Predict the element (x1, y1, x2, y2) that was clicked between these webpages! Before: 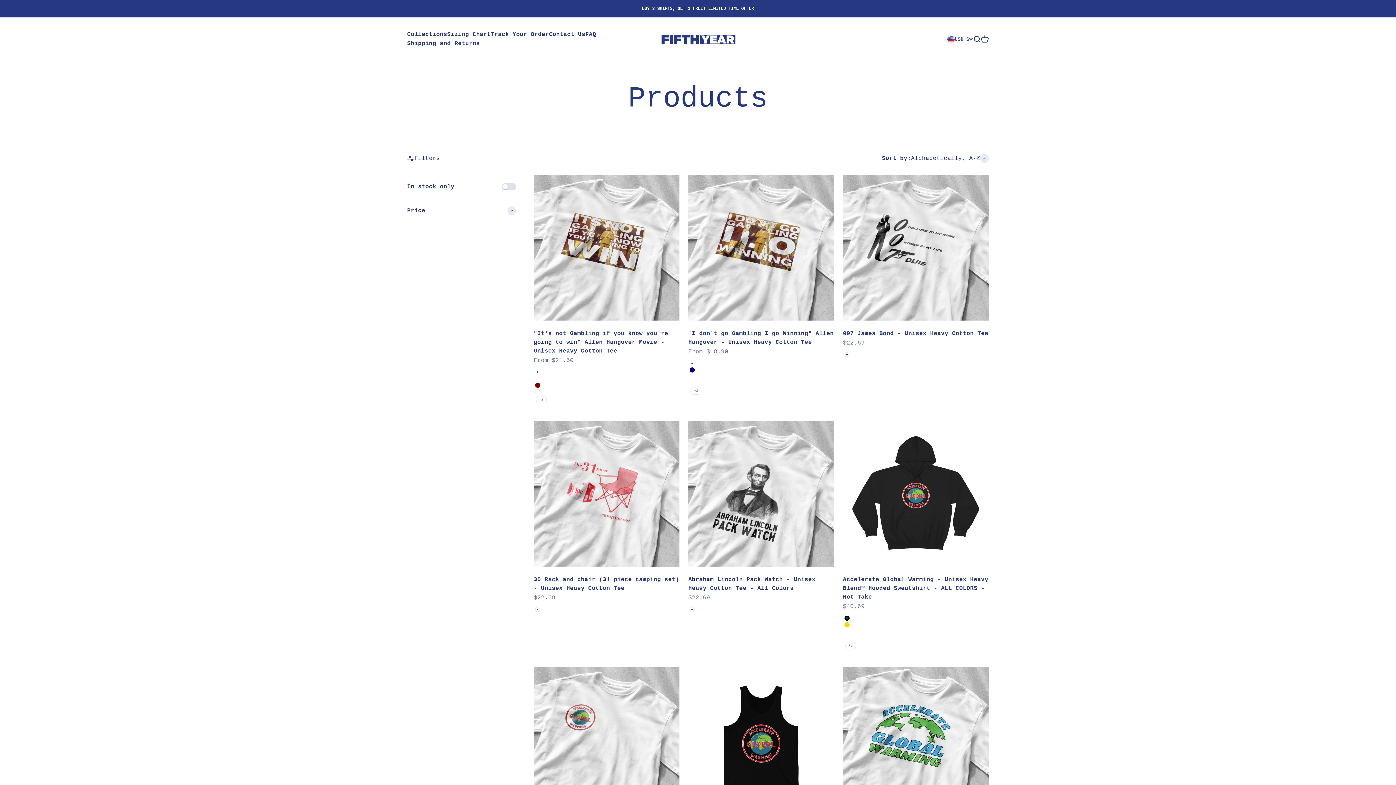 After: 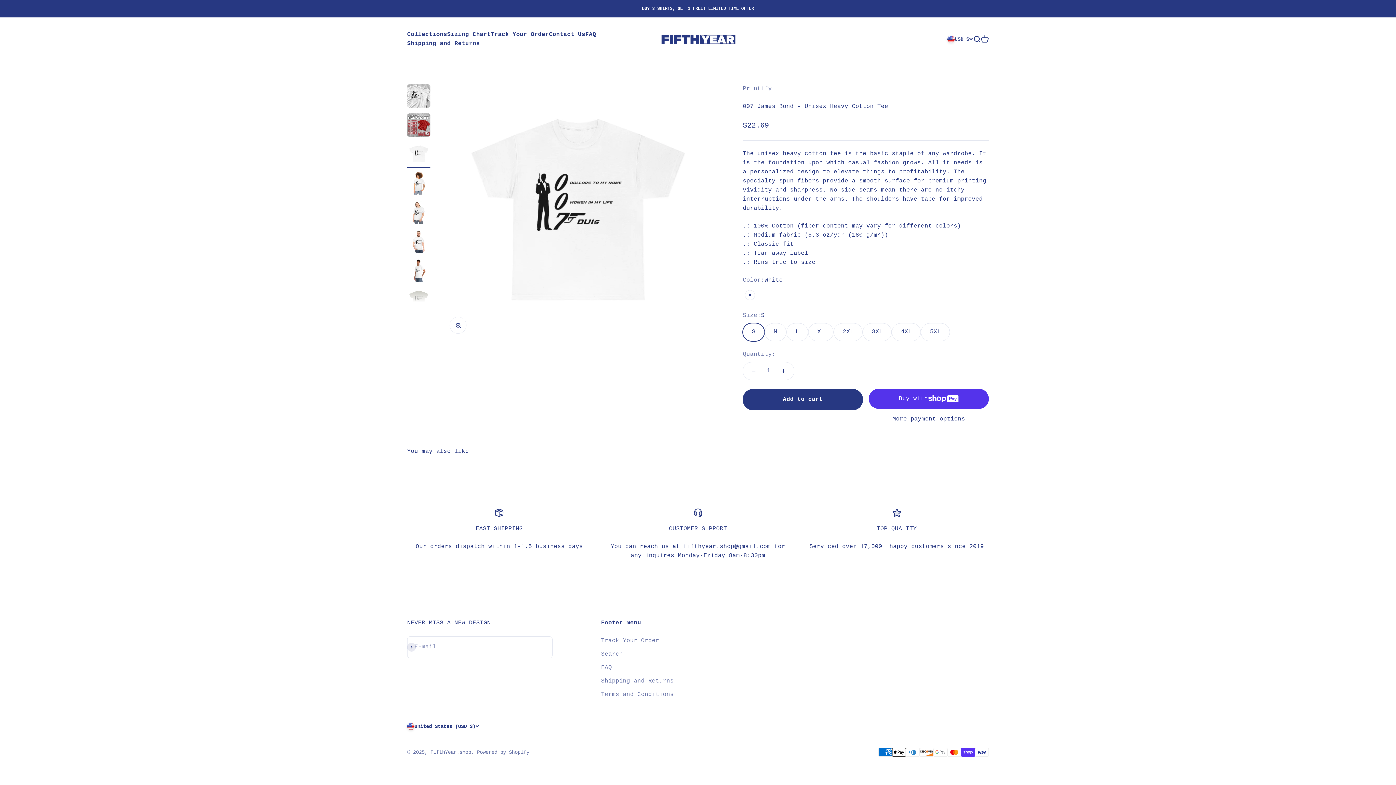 Action: bbox: (843, 174, 989, 320)